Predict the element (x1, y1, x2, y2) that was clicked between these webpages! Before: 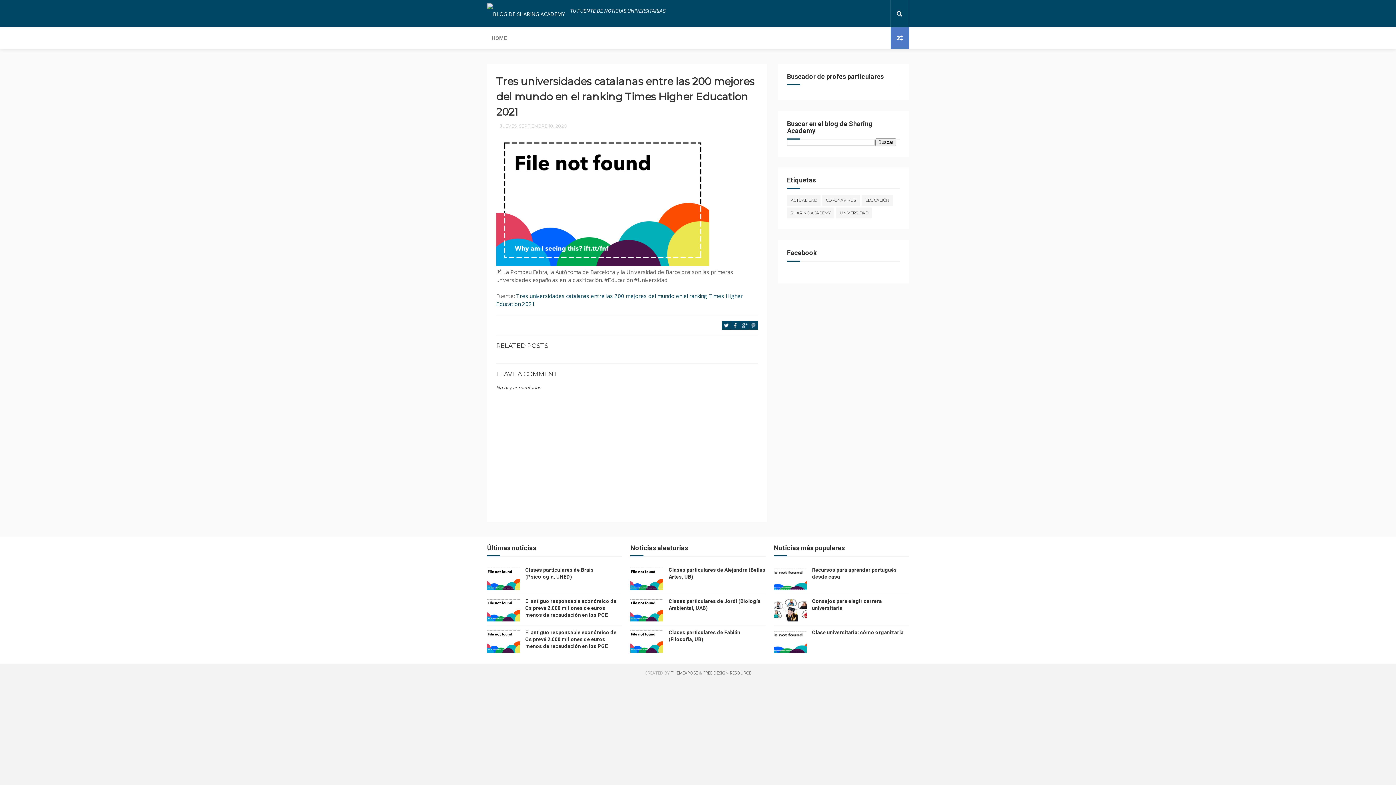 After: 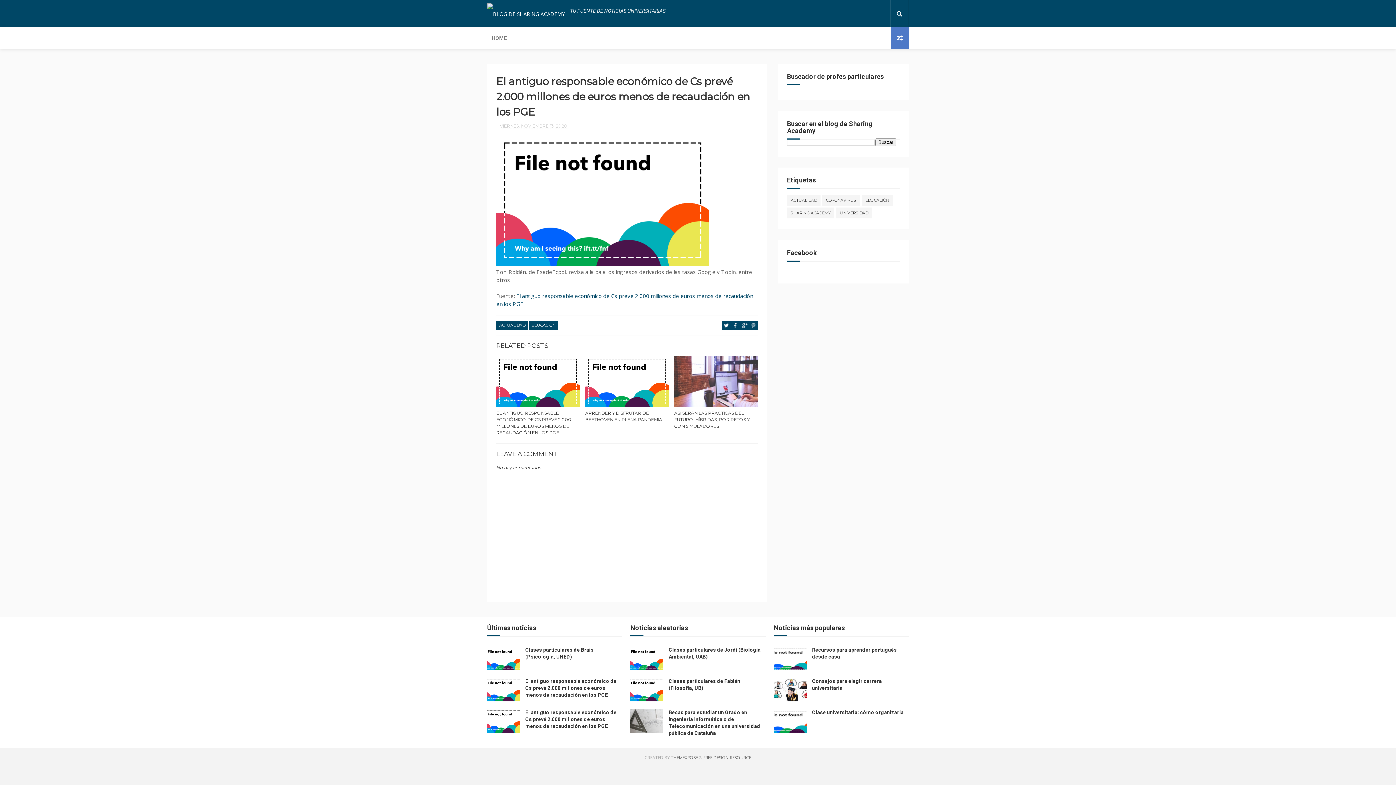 Action: label: El antiguo responsable económico de Cs prevé 2.000 millones de euros menos de recaudación en los PGE bbox: (525, 629, 616, 649)